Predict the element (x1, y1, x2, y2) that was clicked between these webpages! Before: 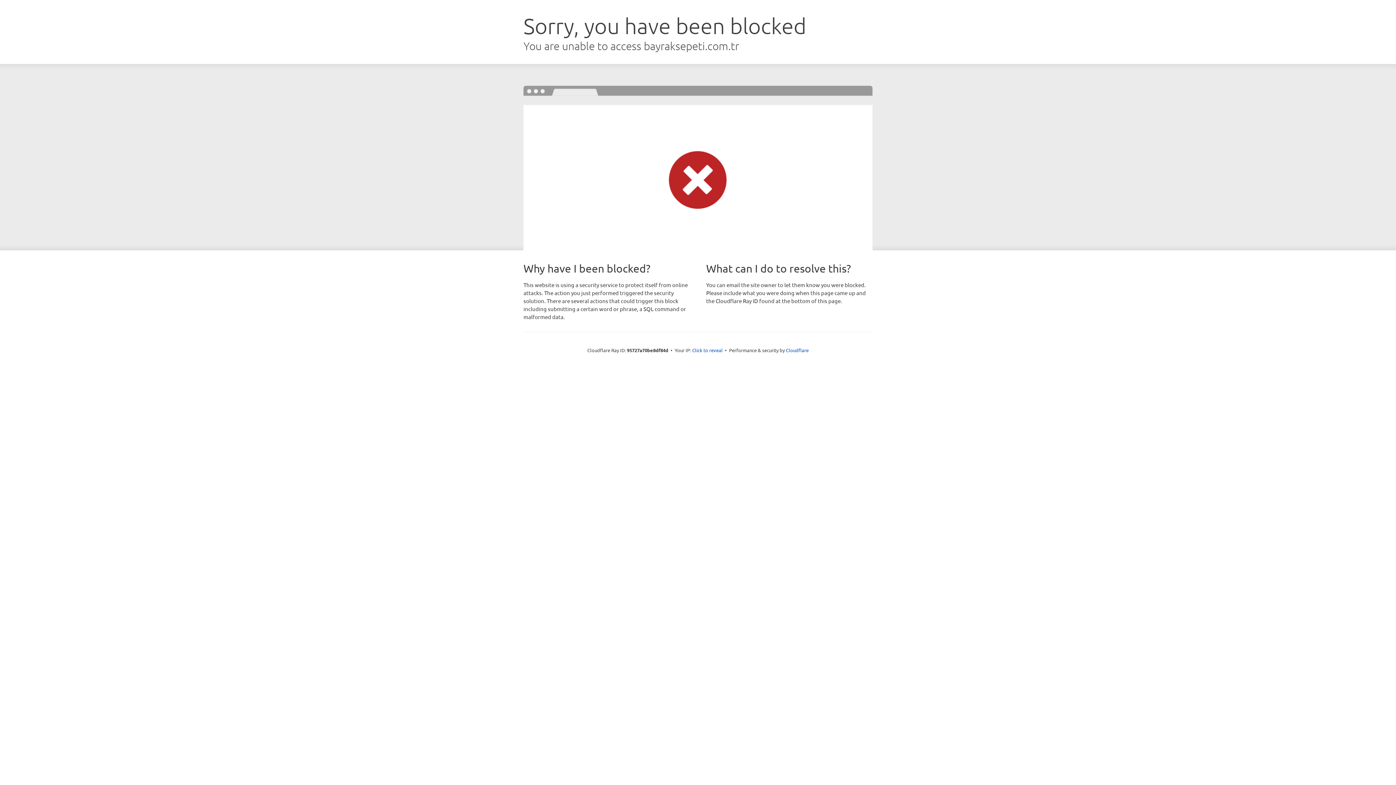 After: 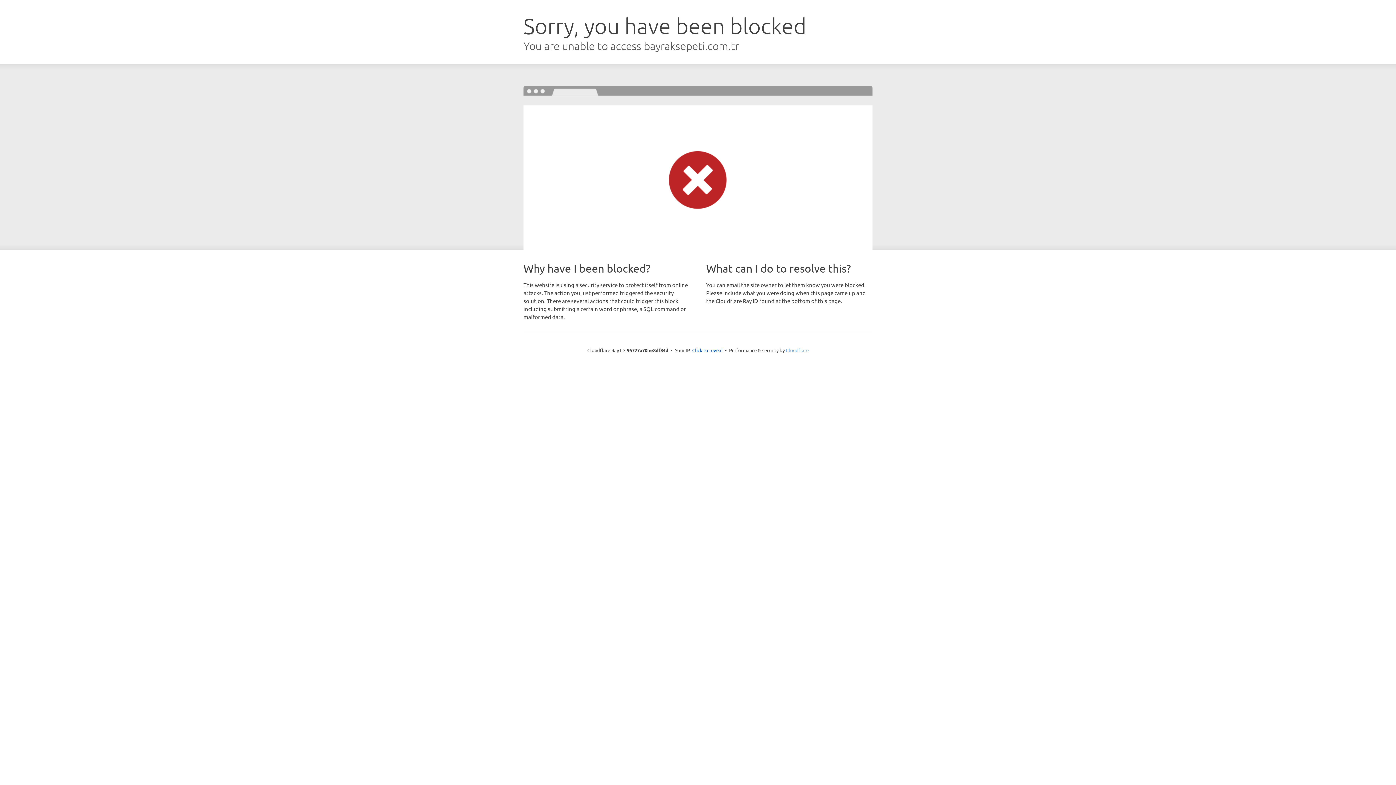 Action: label: Cloudflare bbox: (786, 347, 808, 353)